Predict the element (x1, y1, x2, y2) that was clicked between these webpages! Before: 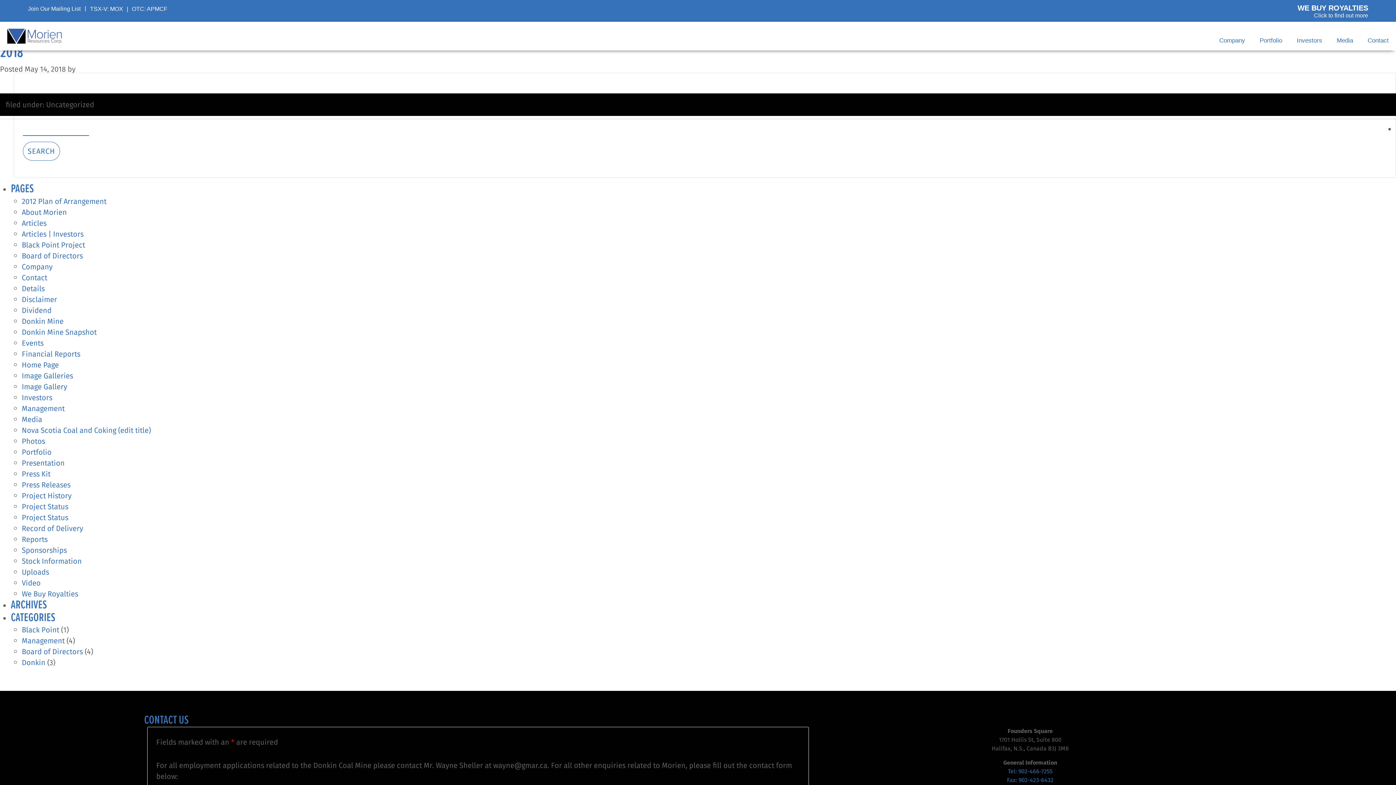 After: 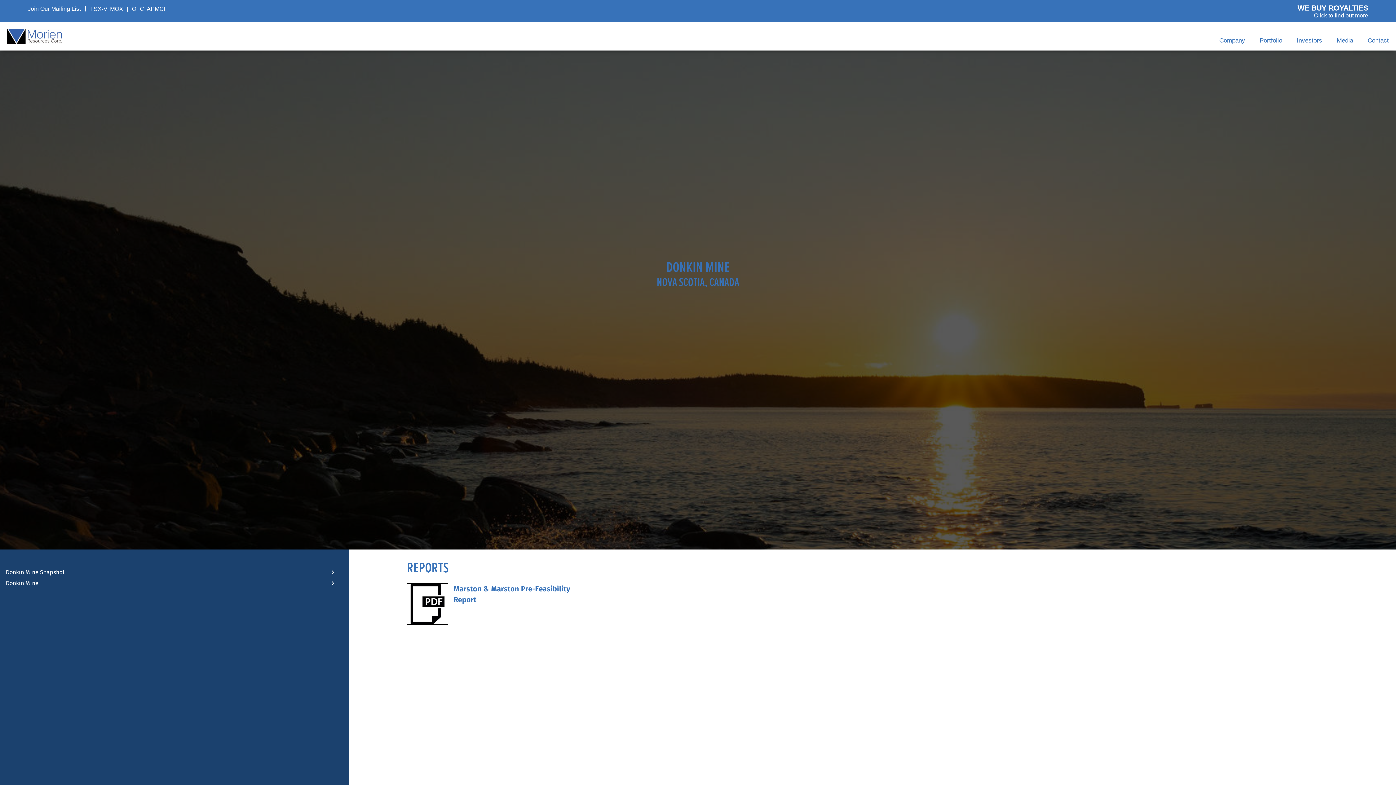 Action: bbox: (21, 534, 47, 544) label: Reports